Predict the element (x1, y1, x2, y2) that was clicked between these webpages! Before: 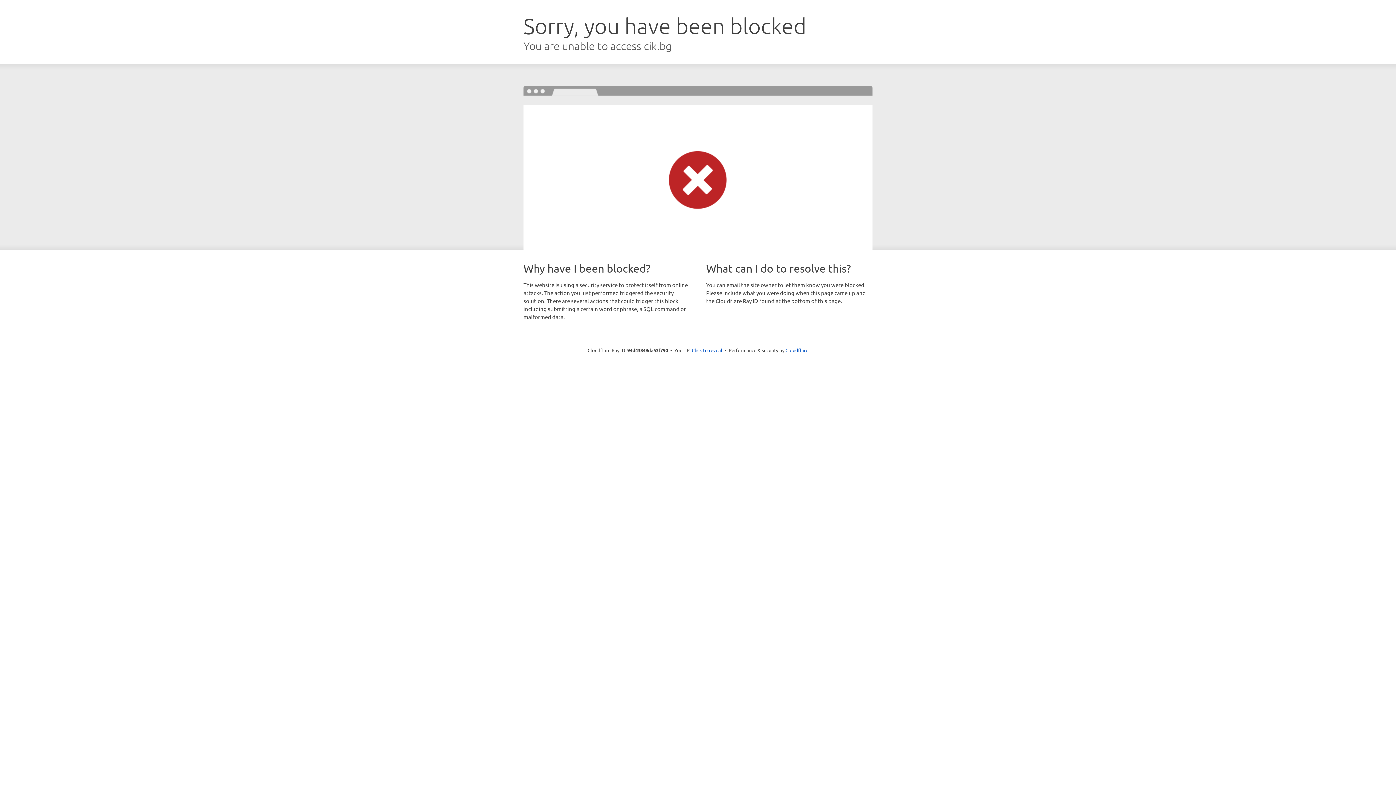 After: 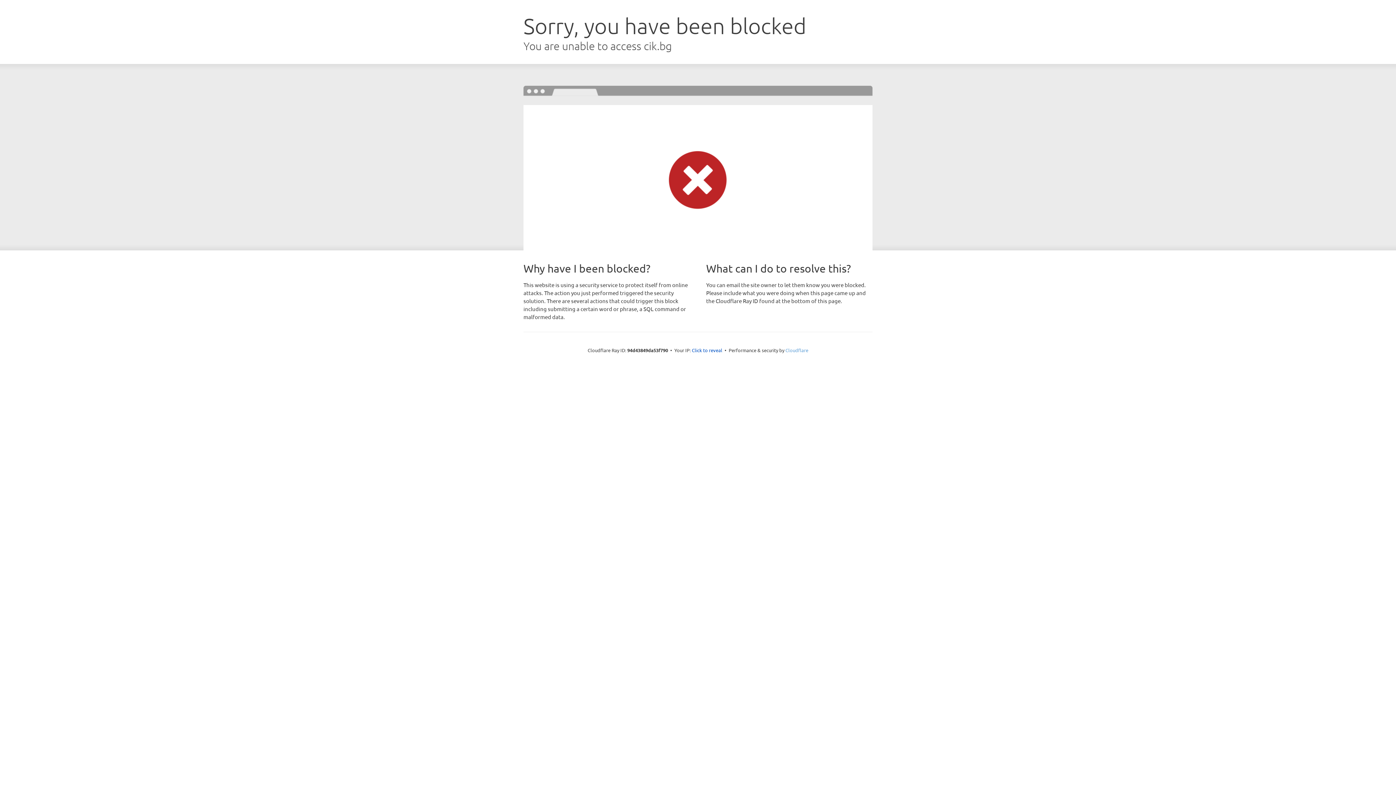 Action: bbox: (785, 347, 808, 353) label: Cloudflare